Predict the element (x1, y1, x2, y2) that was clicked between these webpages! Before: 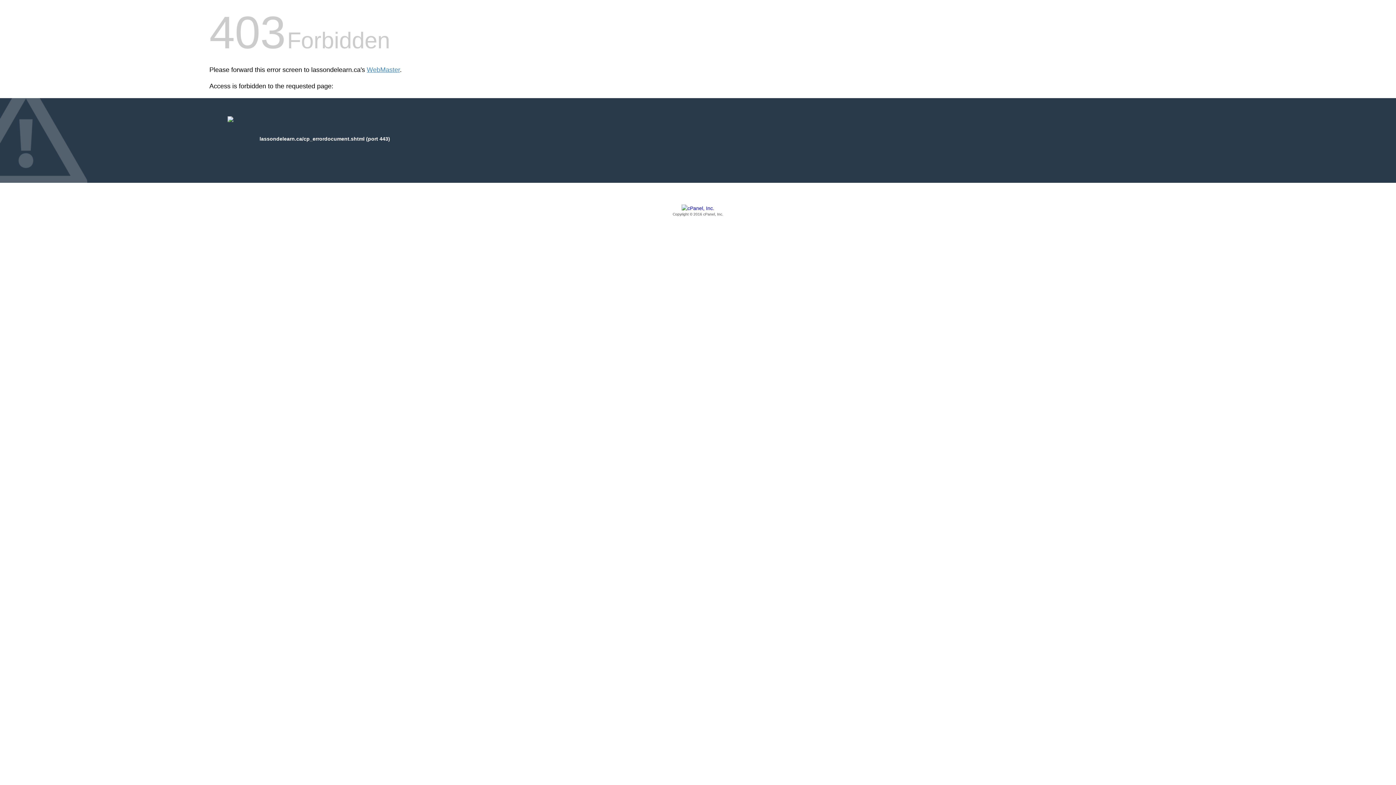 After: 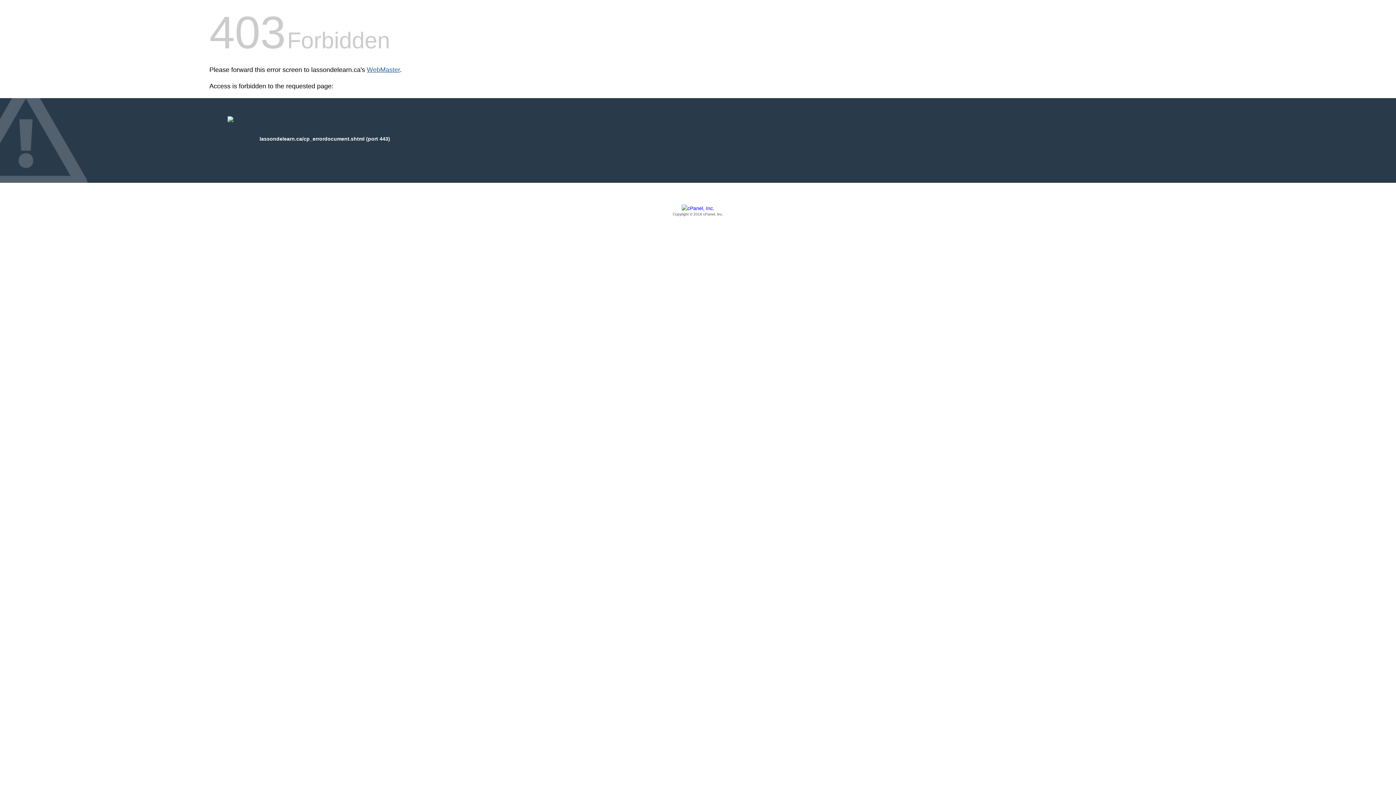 Action: bbox: (366, 66, 400, 73) label: WebMaster